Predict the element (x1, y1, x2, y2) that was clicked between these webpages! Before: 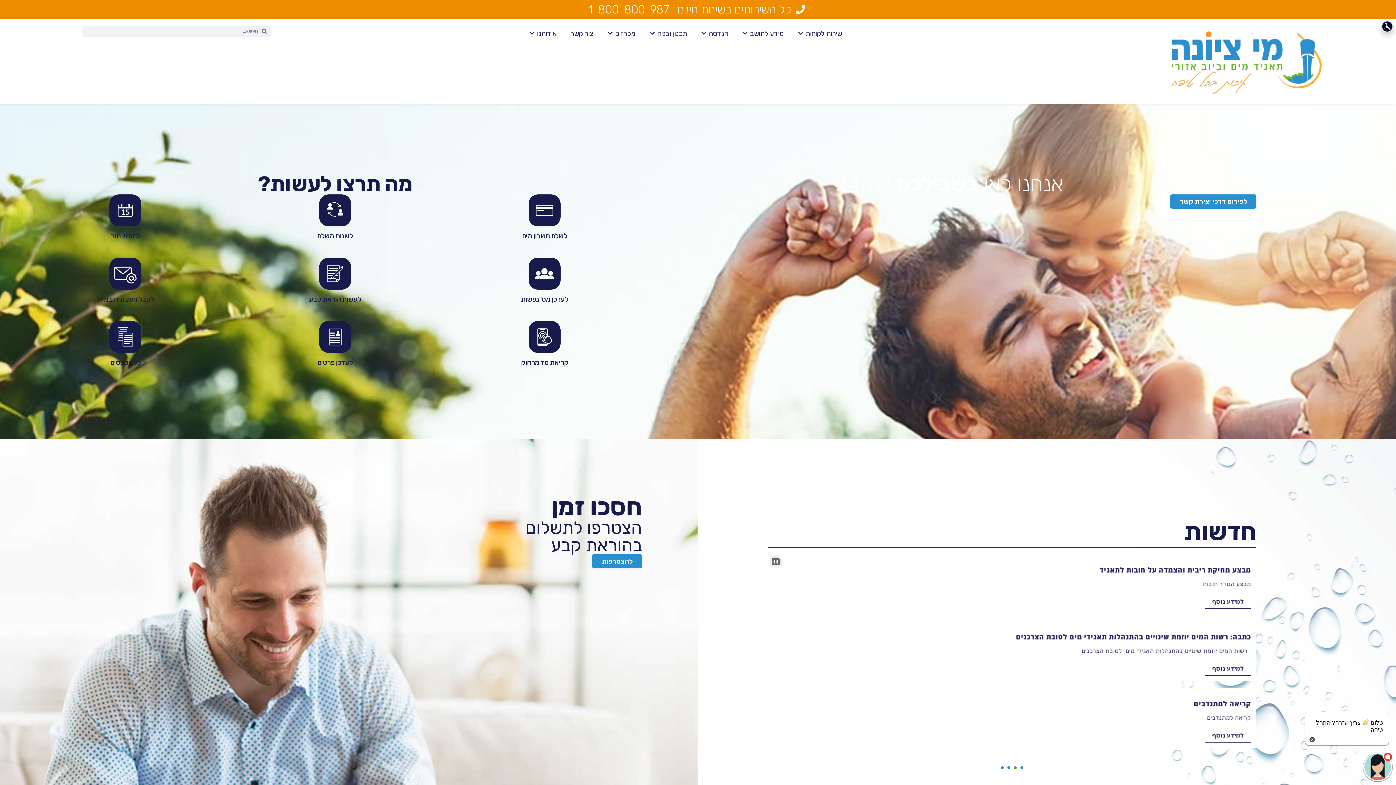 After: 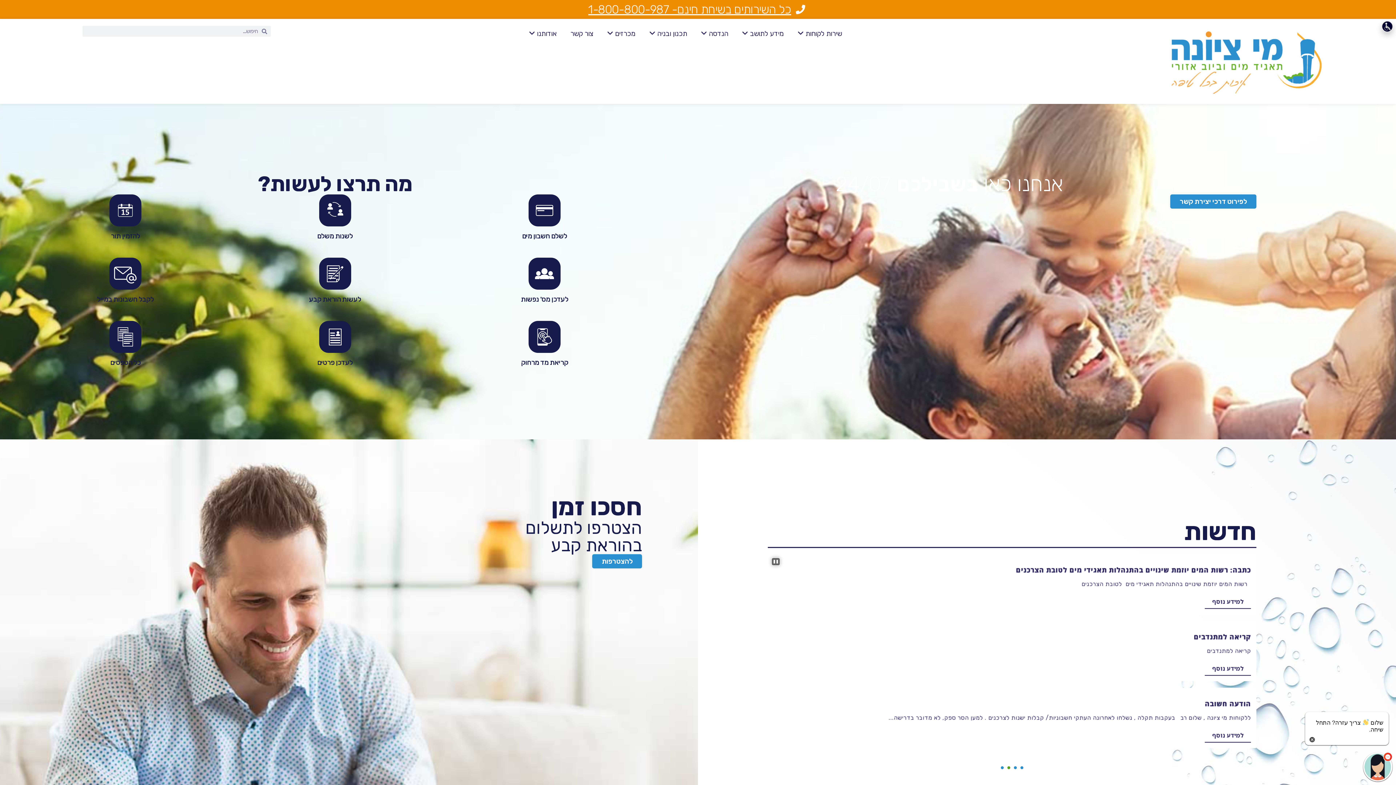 Action: bbox: (588, 3, 807, 15) label: כל השירותים בשיחת חינם- 1-800-800-987 חיוג לטלפון, פועל רק בטלפון הסלולרי 